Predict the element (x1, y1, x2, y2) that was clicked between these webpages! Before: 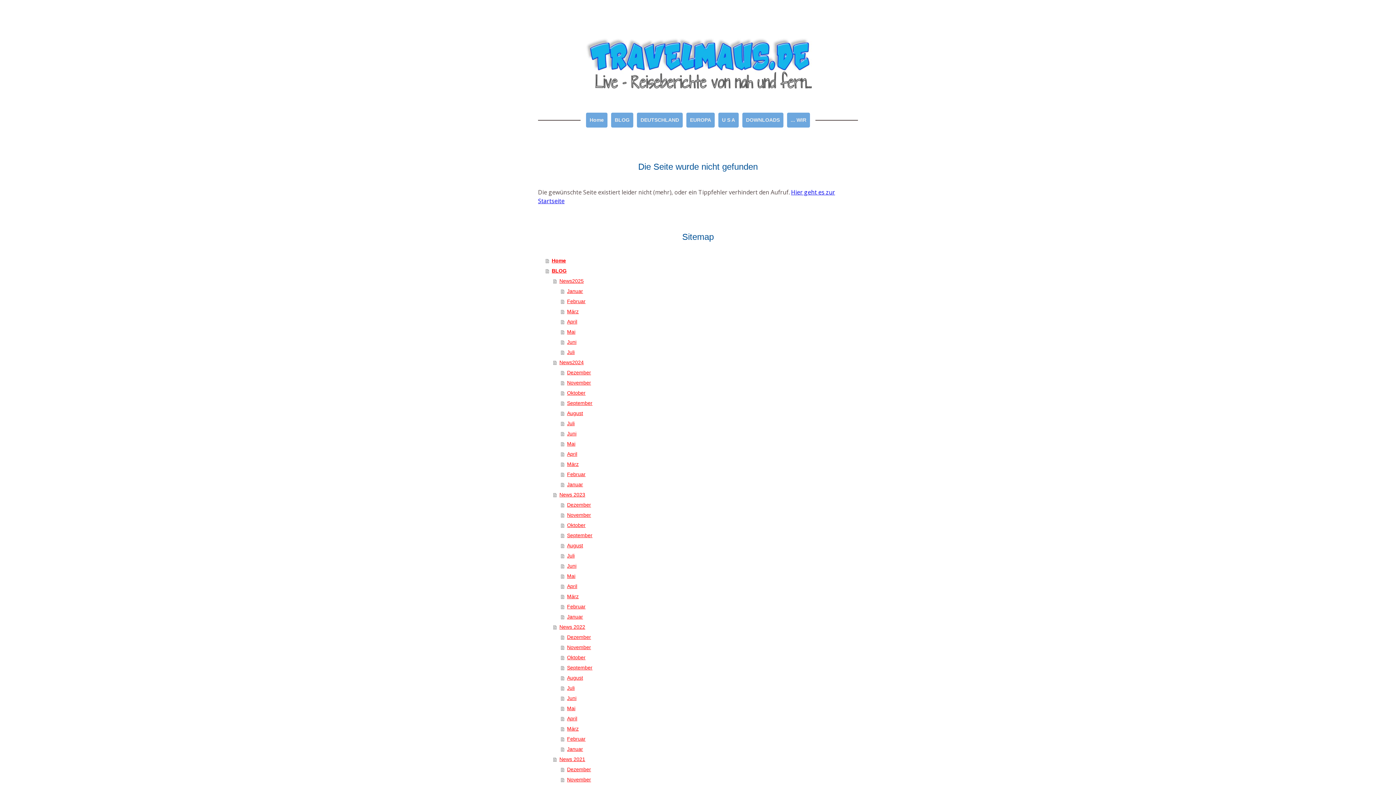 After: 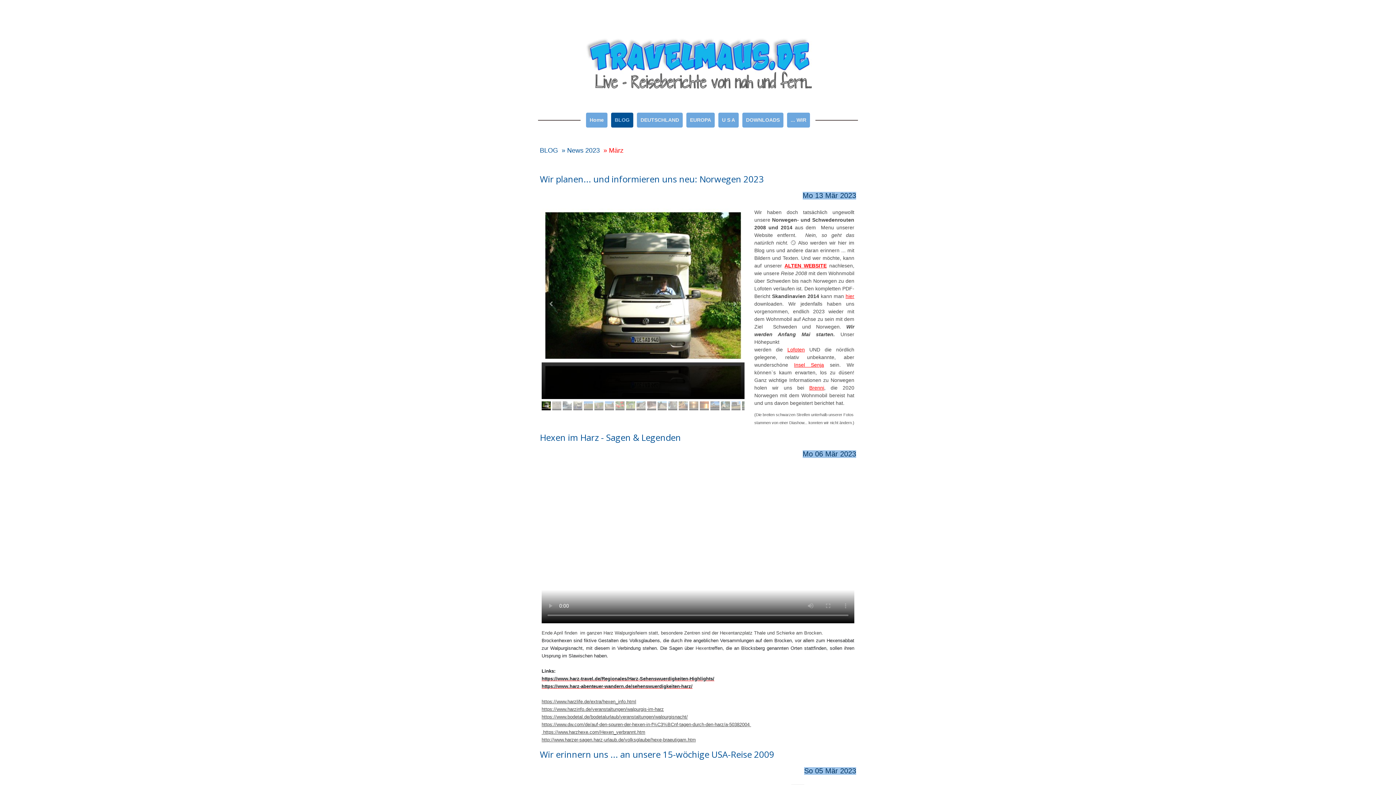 Action: bbox: (561, 591, 858, 601) label: März